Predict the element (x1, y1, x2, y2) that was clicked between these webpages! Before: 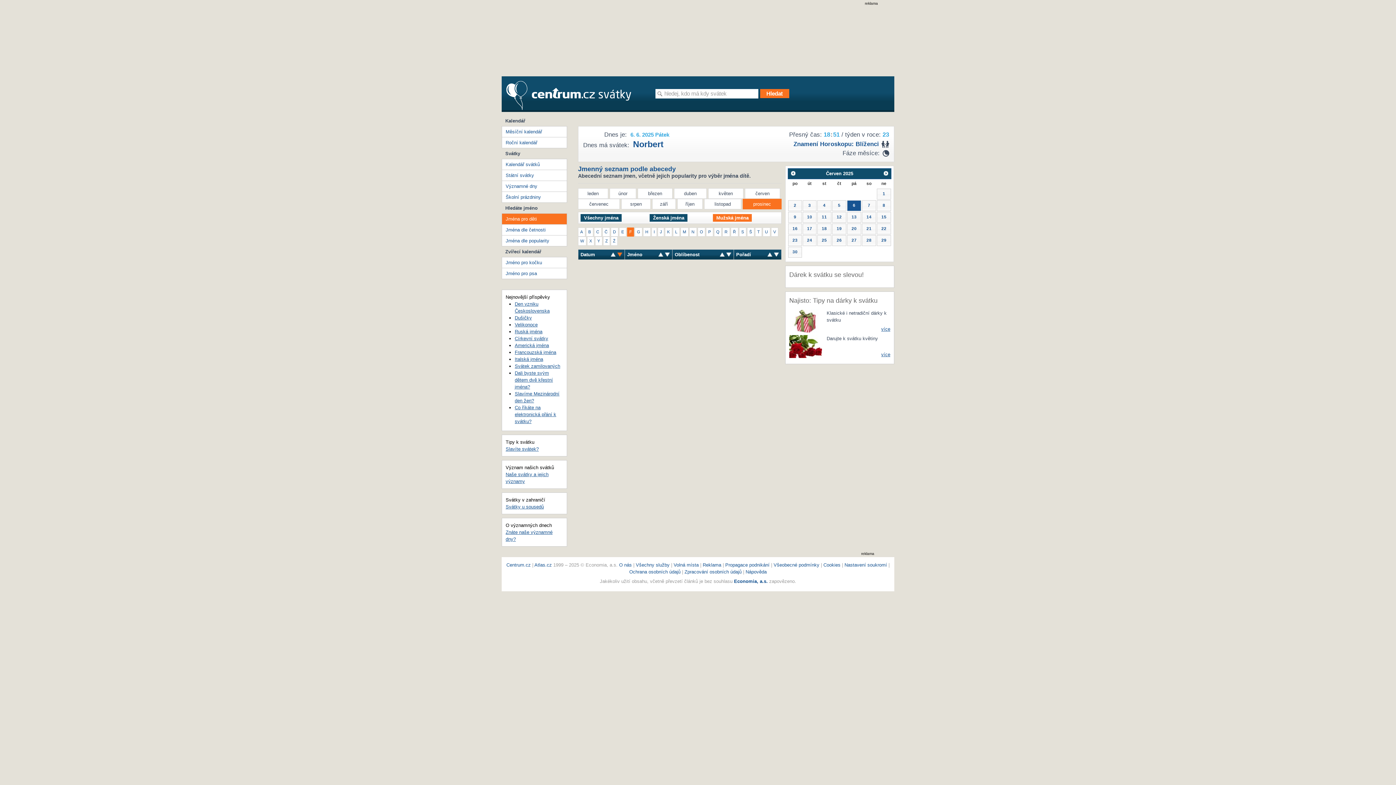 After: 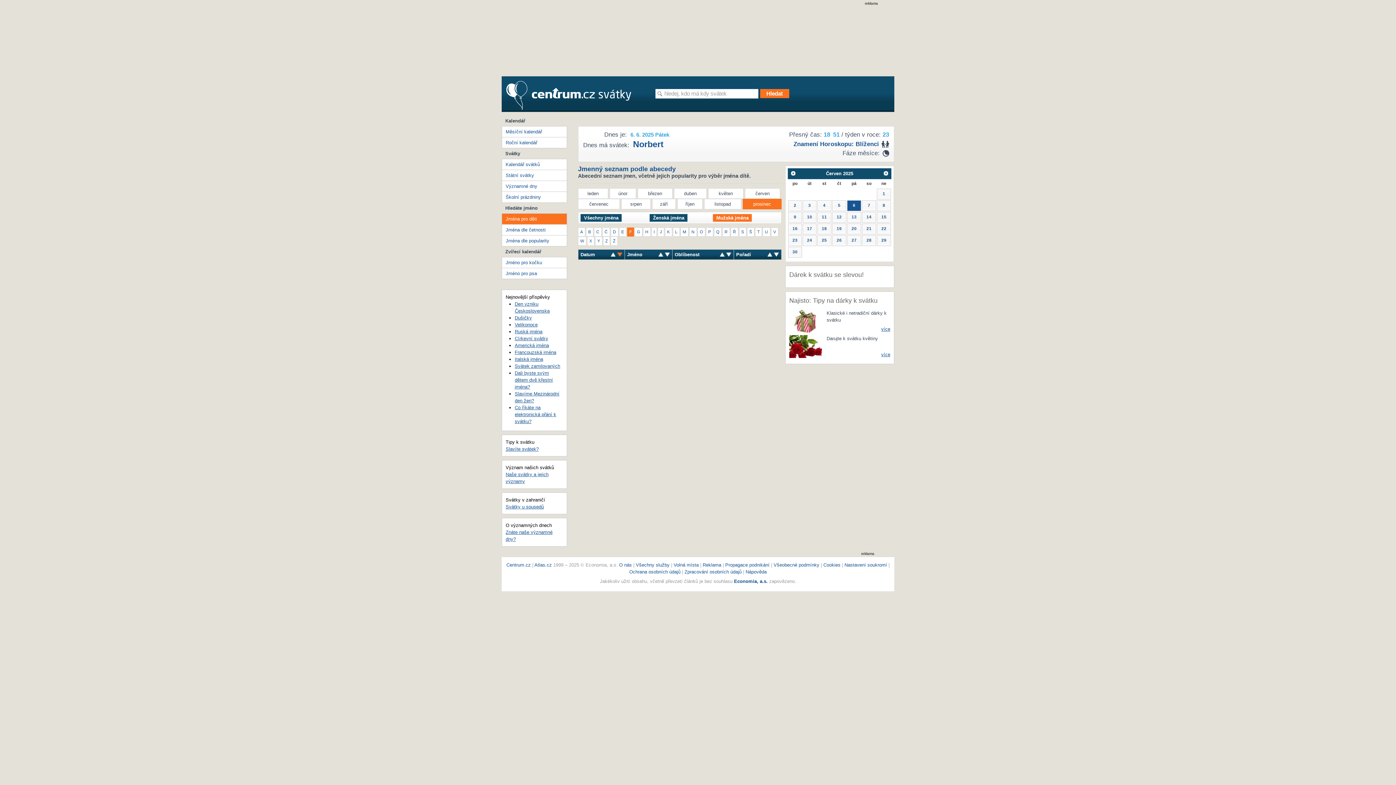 Action: label: Mužská jména bbox: (713, 214, 752, 221)